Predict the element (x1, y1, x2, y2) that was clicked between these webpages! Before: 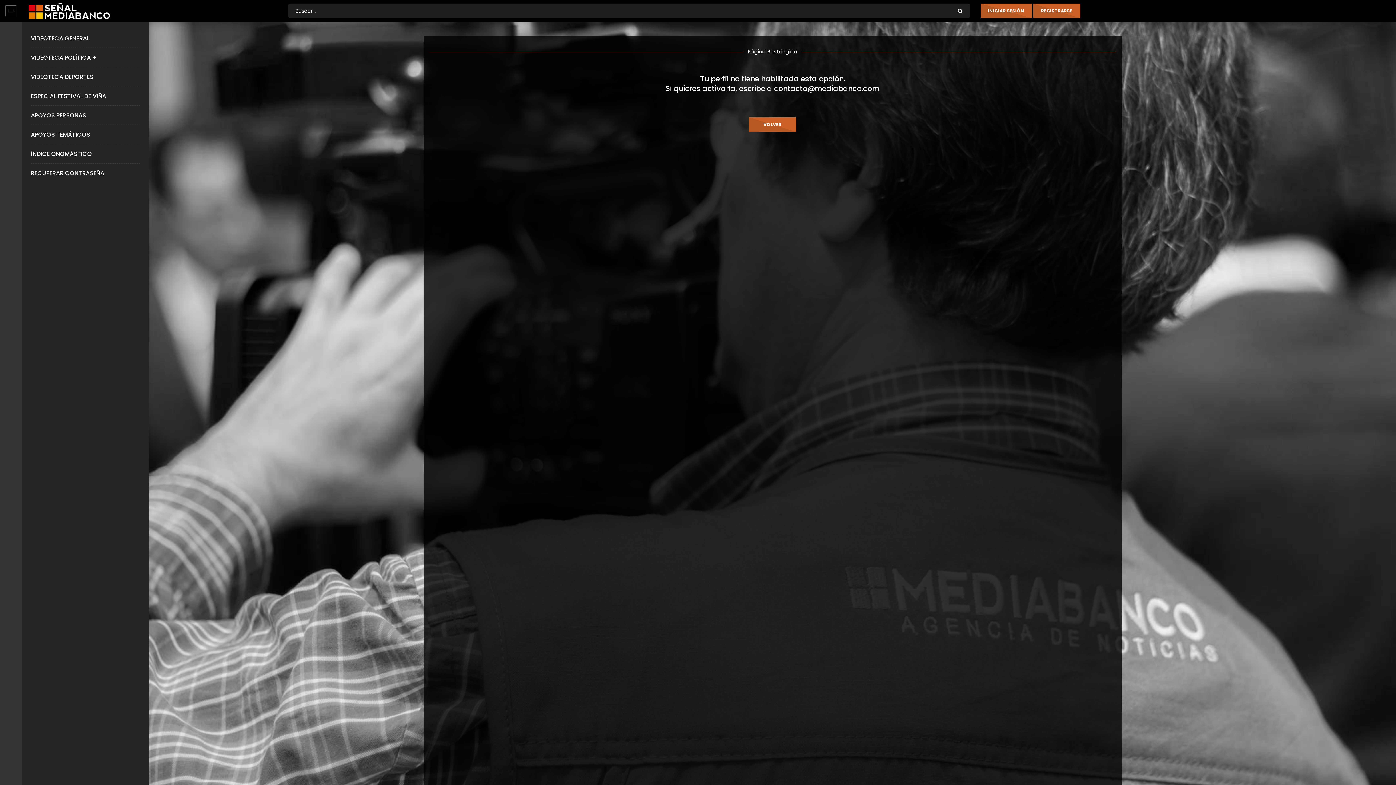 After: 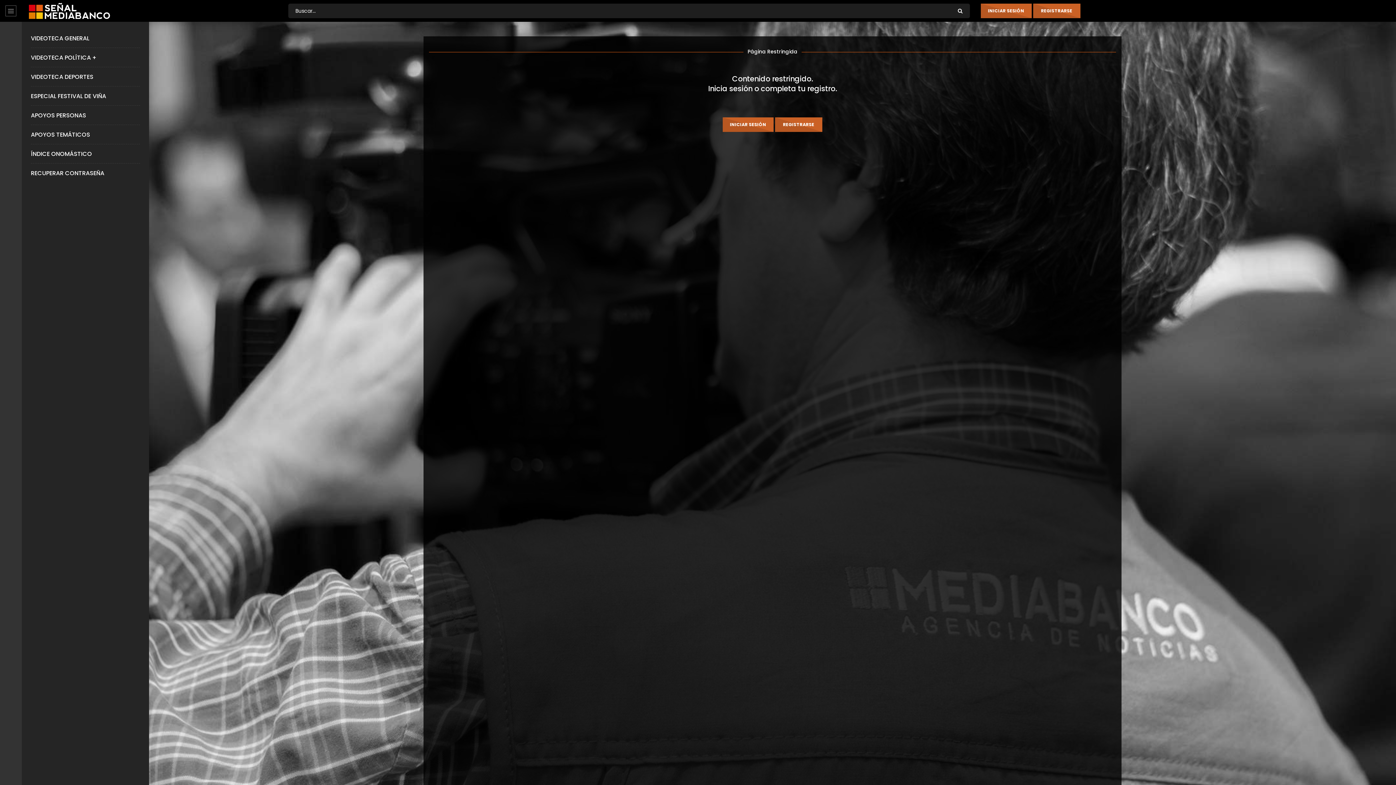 Action: label: VIDEOTECA DEPORTES bbox: (30, 72, 93, 81)